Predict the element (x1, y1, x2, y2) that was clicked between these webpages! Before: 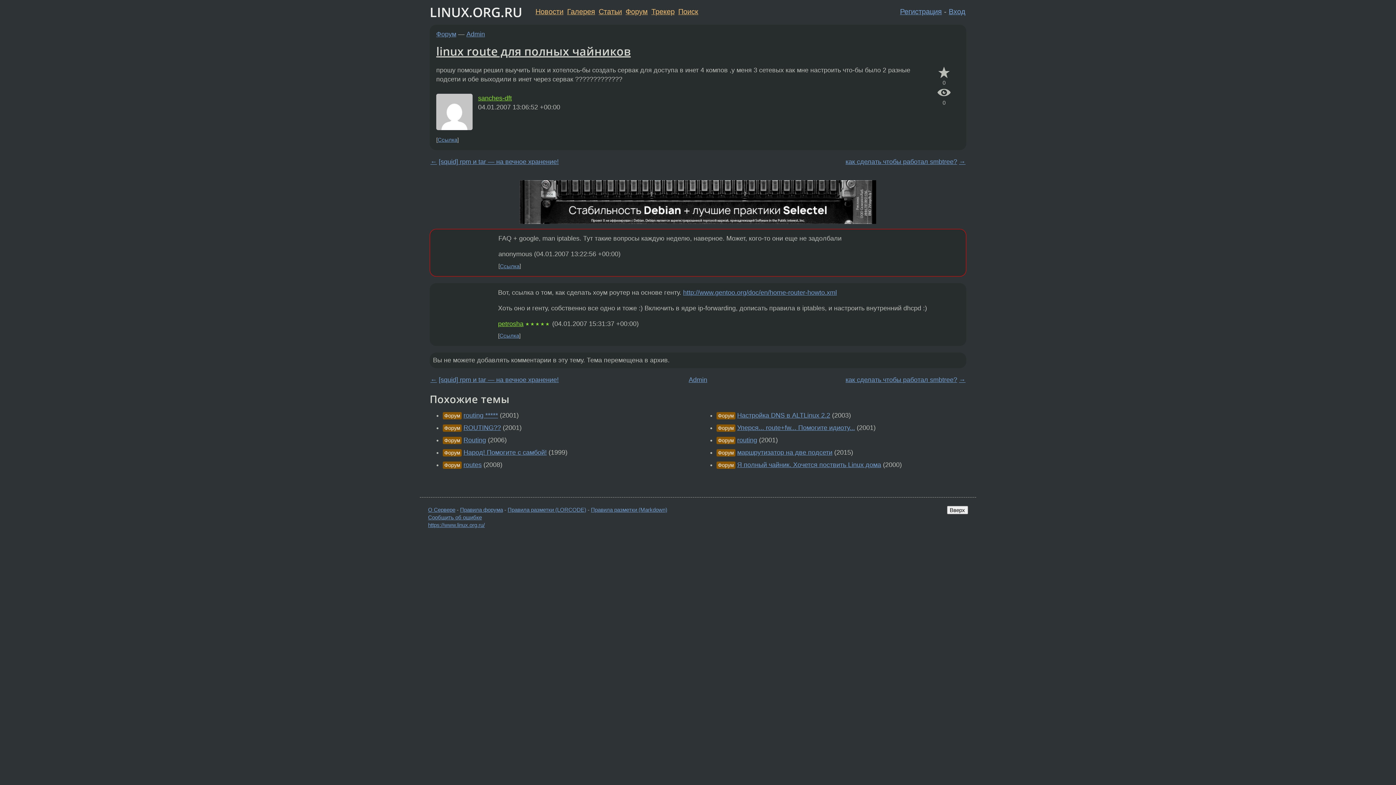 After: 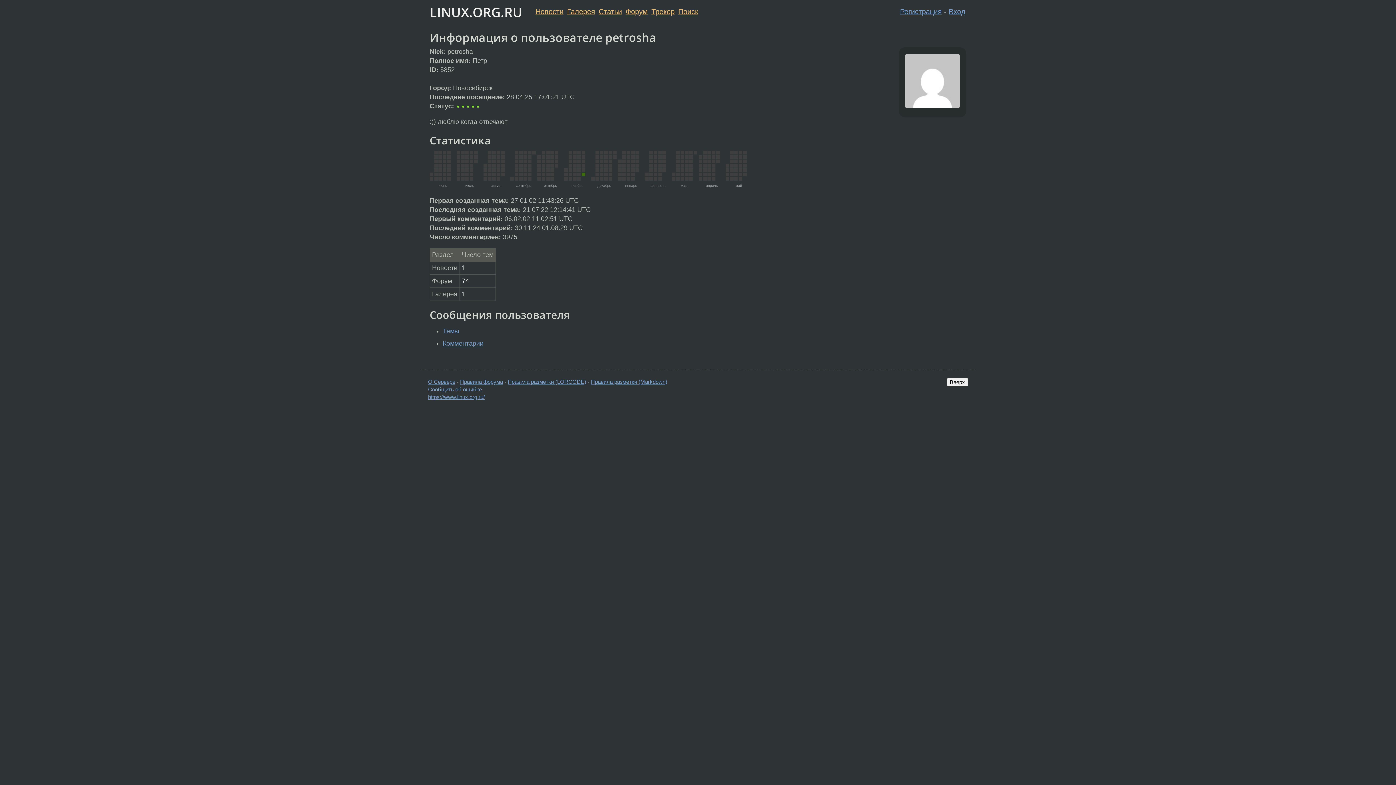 Action: bbox: (498, 320, 523, 327) label: petrosha